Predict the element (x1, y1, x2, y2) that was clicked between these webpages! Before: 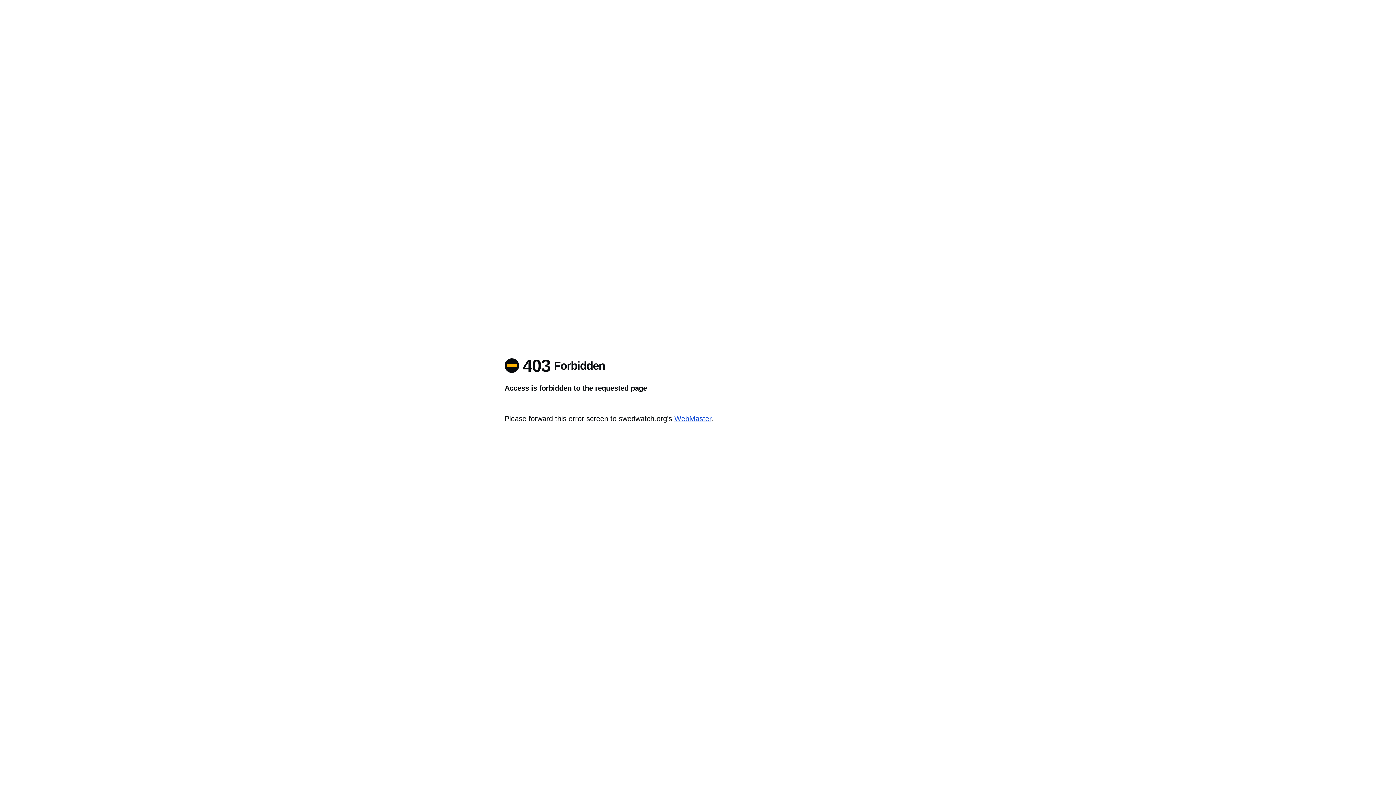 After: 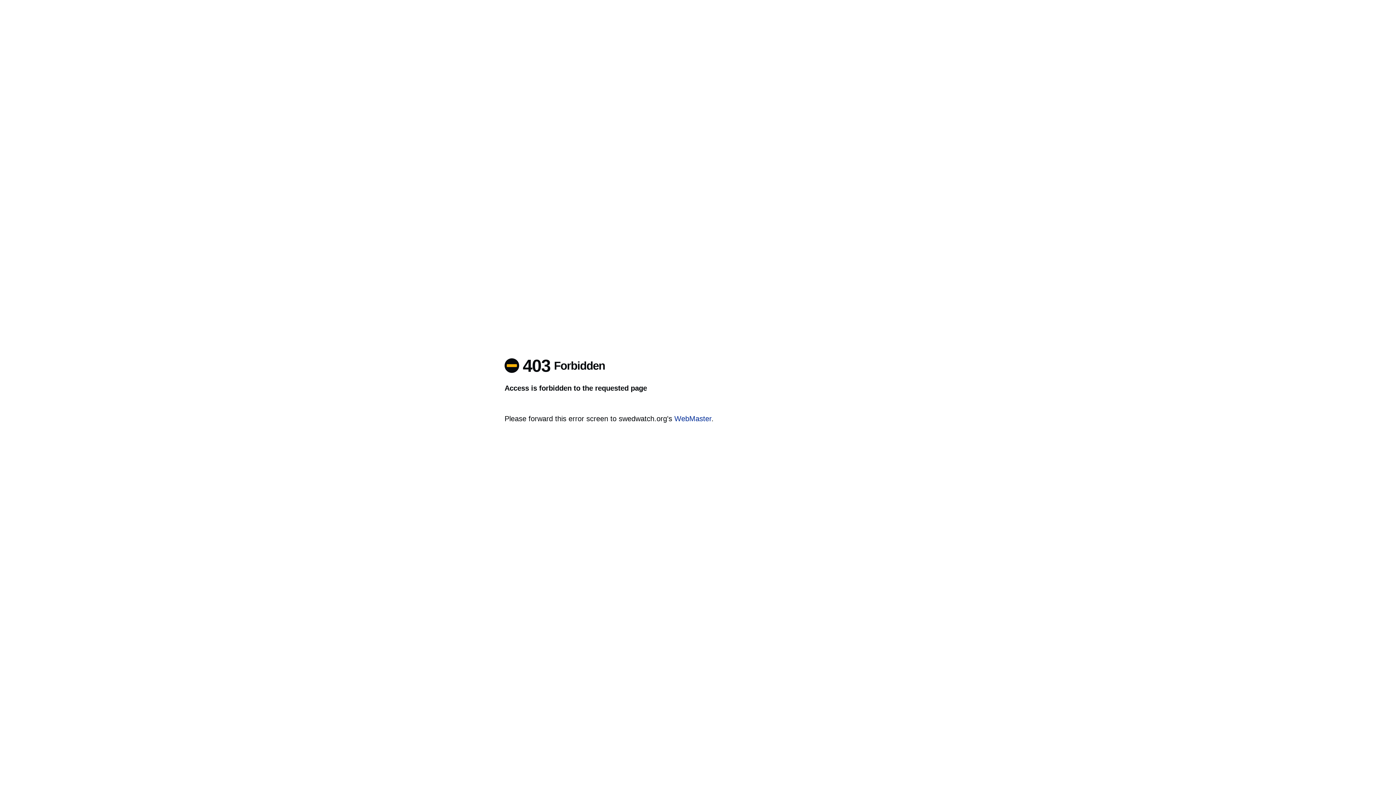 Action: label: WebMaster bbox: (674, 414, 711, 422)